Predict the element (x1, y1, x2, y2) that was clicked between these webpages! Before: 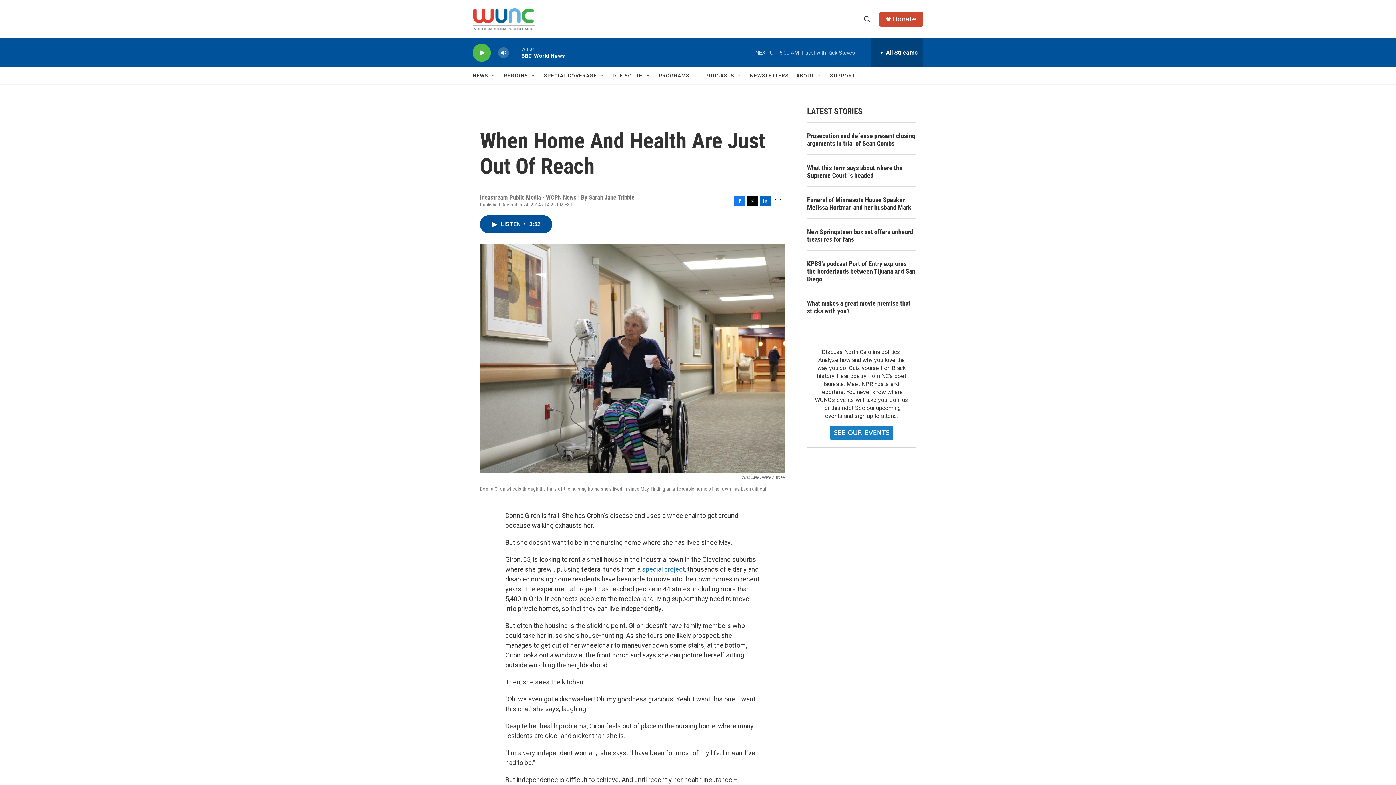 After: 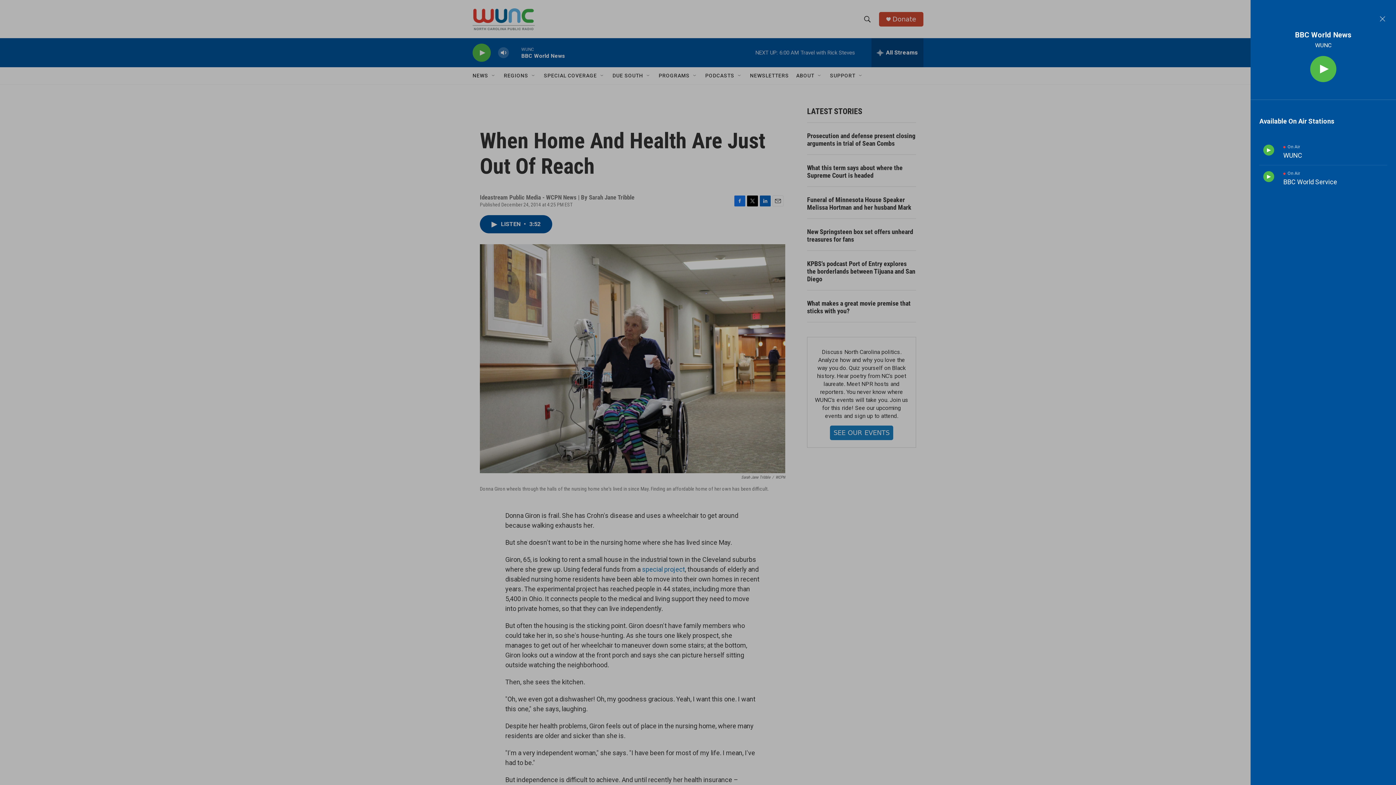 Action: bbox: (871, 38, 923, 67) label: all streams